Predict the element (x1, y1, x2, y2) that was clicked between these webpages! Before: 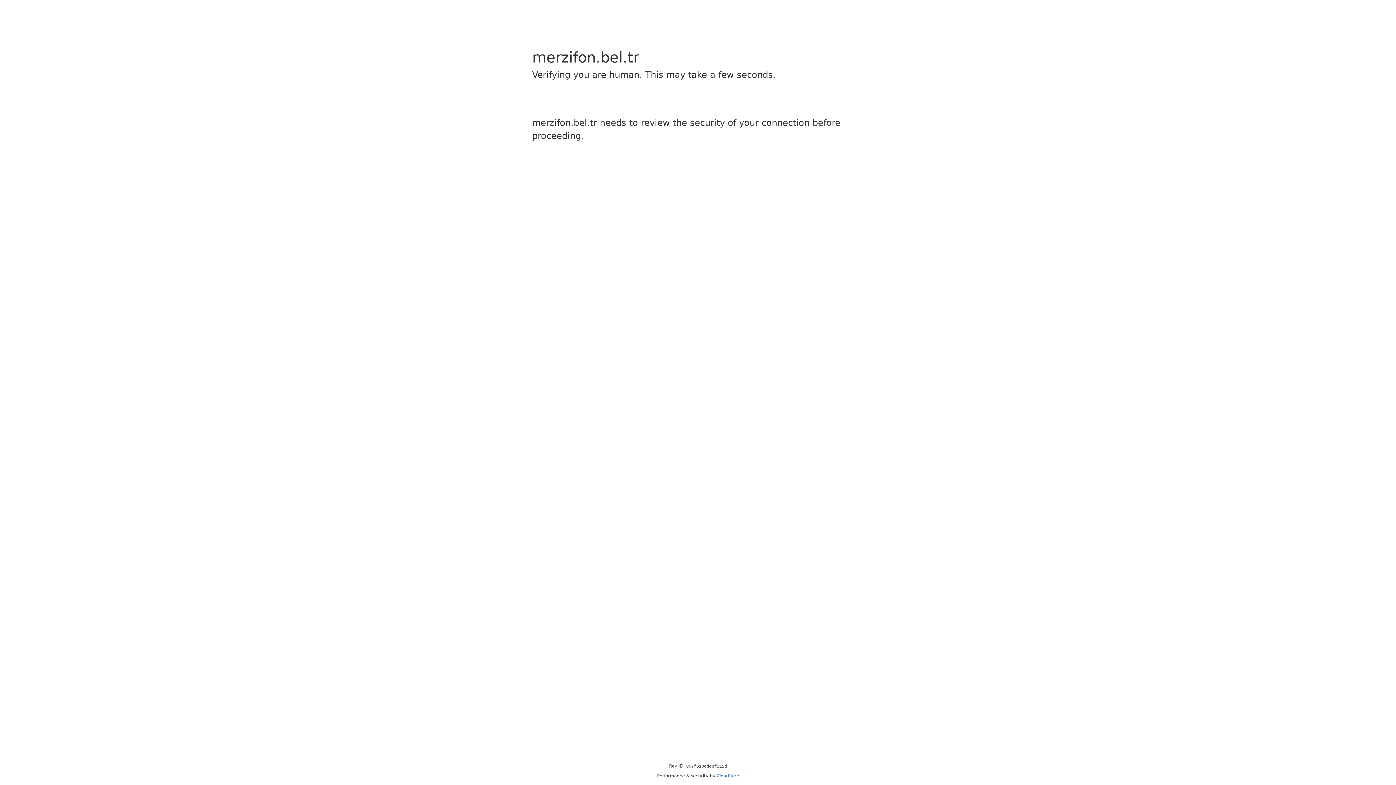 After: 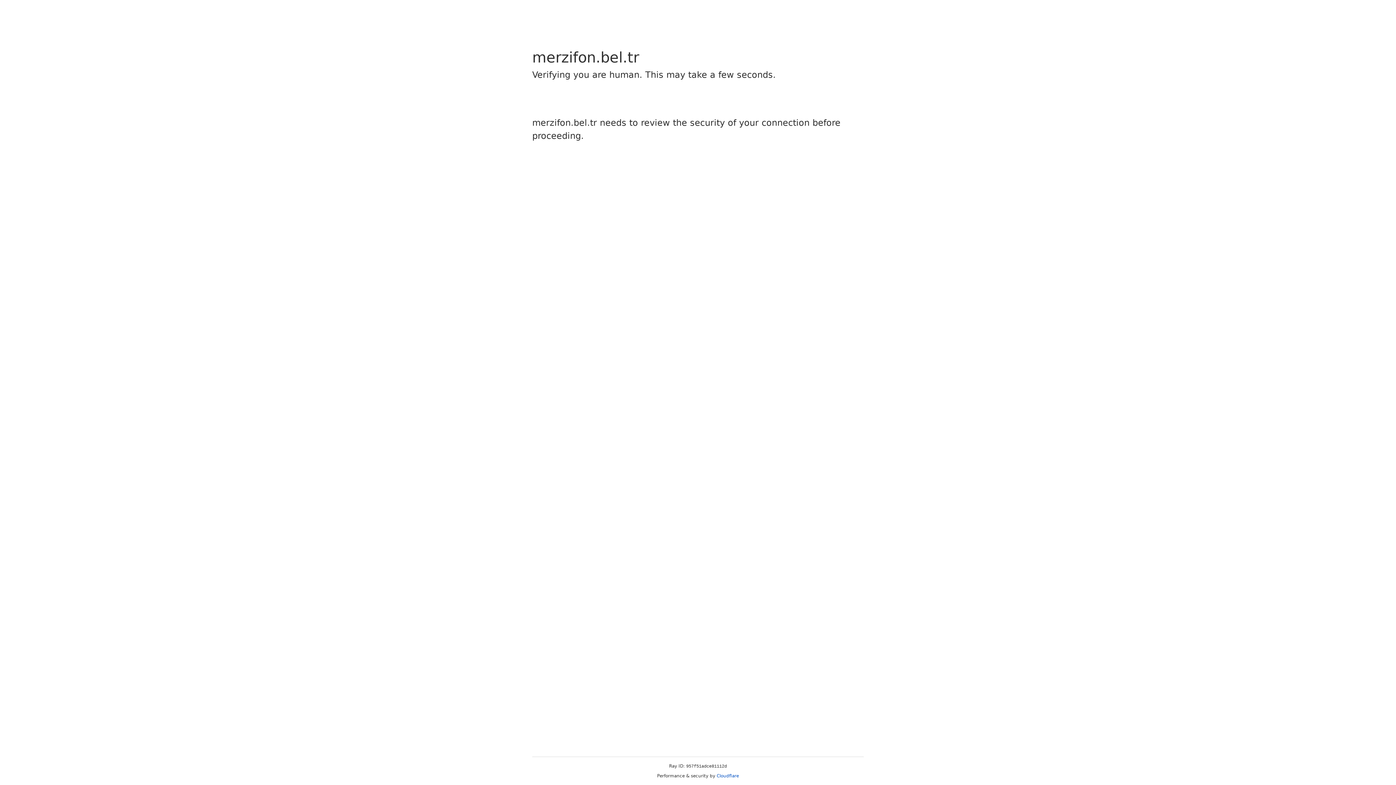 Action: label: Cloudflare bbox: (716, 773, 739, 778)